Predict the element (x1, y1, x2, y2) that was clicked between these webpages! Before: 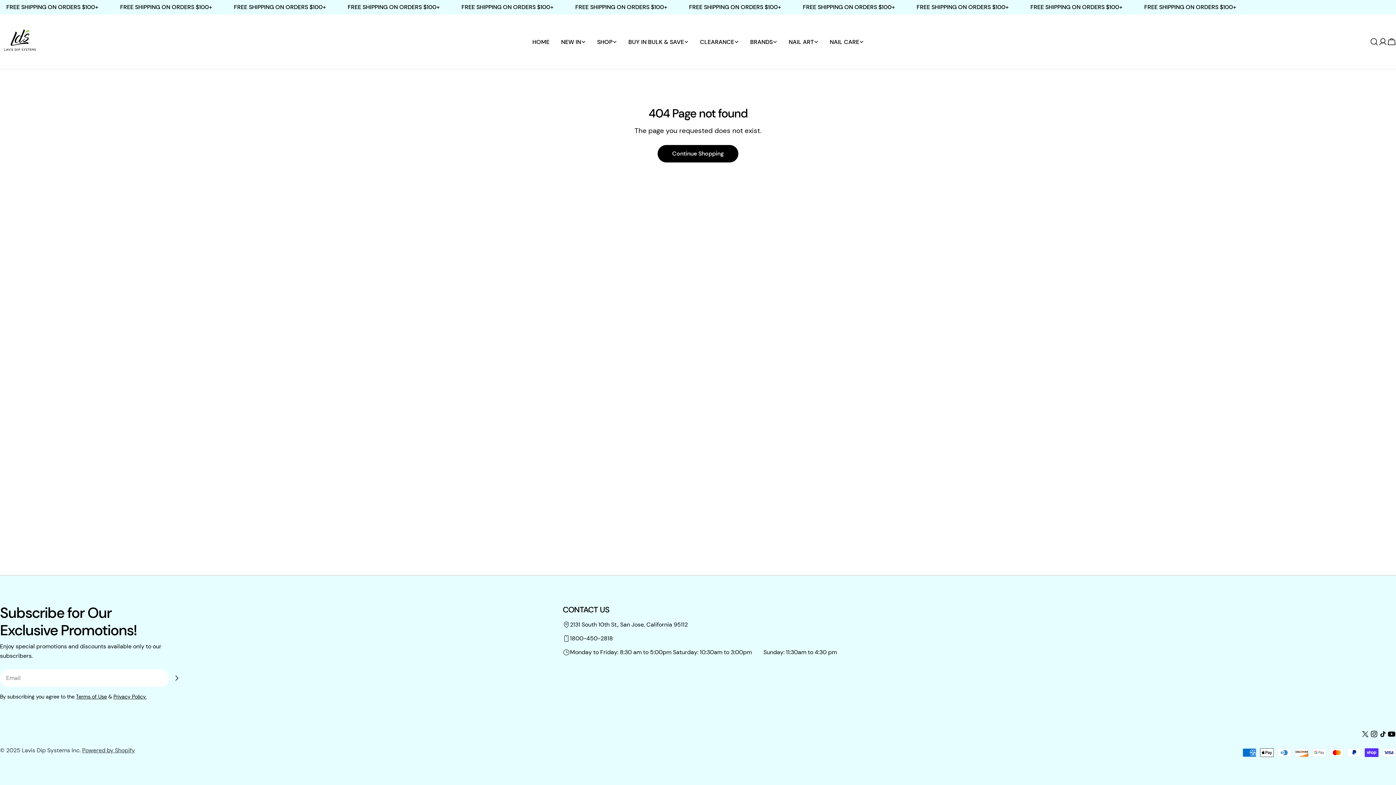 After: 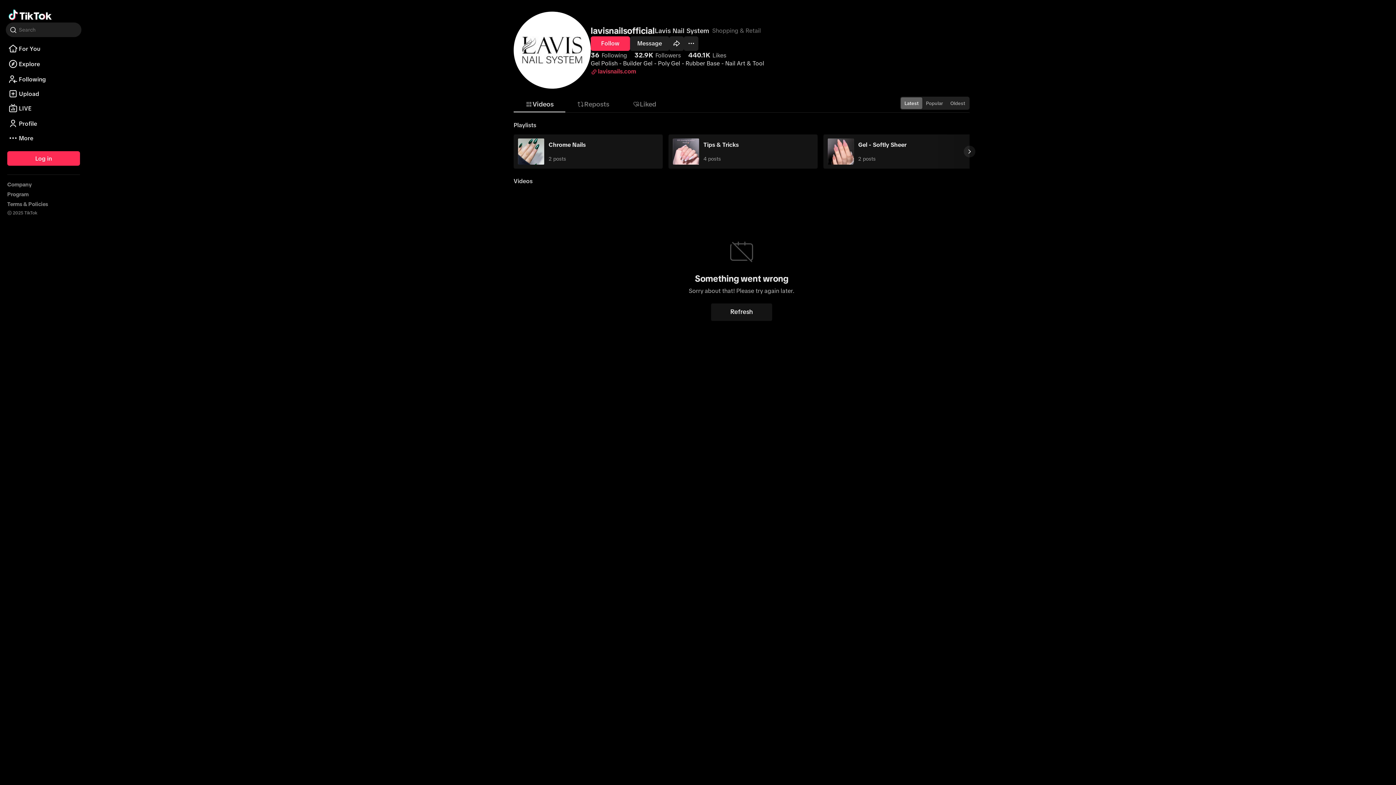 Action: label: TikTok bbox: (1378, 730, 1387, 738)